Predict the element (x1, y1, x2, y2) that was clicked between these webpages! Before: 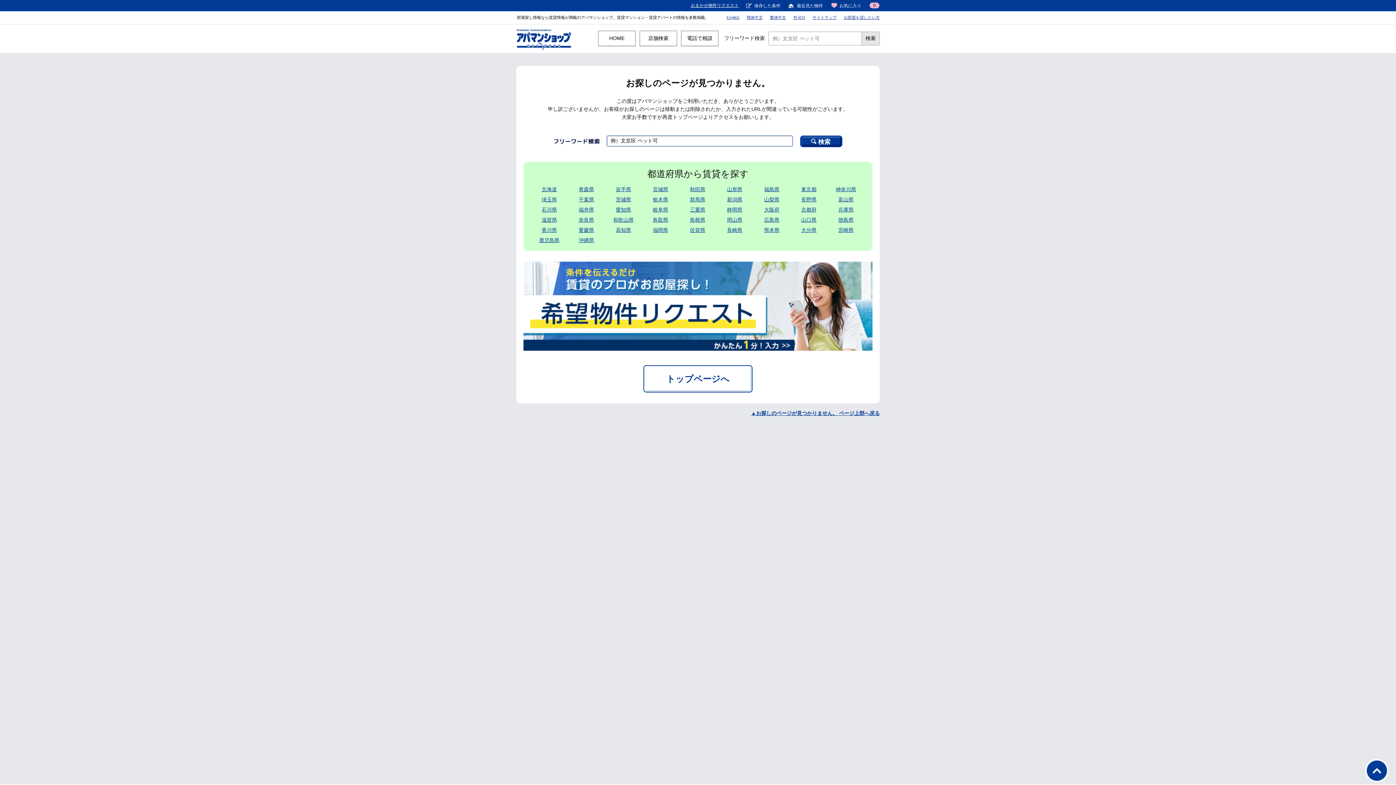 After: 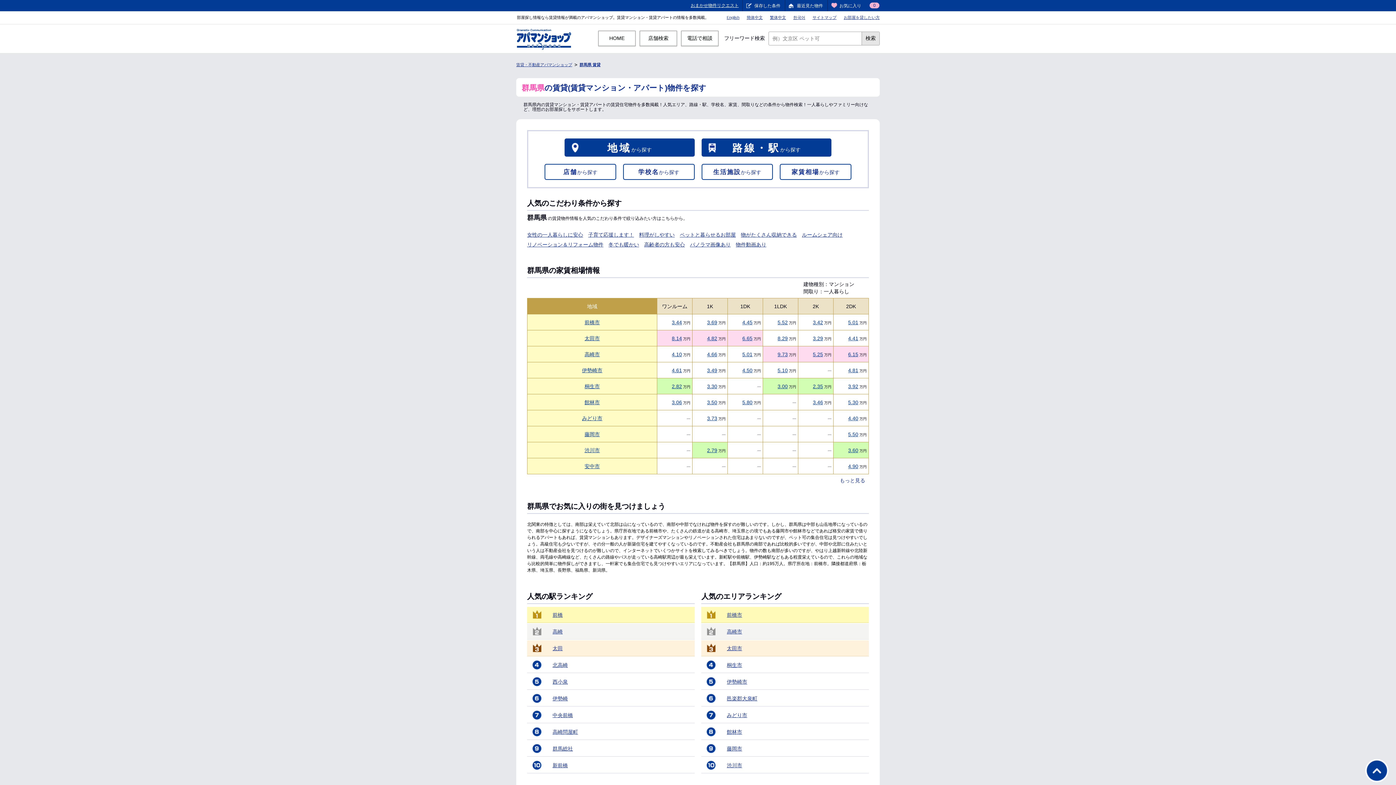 Action: bbox: (690, 196, 705, 202) label: 群馬県